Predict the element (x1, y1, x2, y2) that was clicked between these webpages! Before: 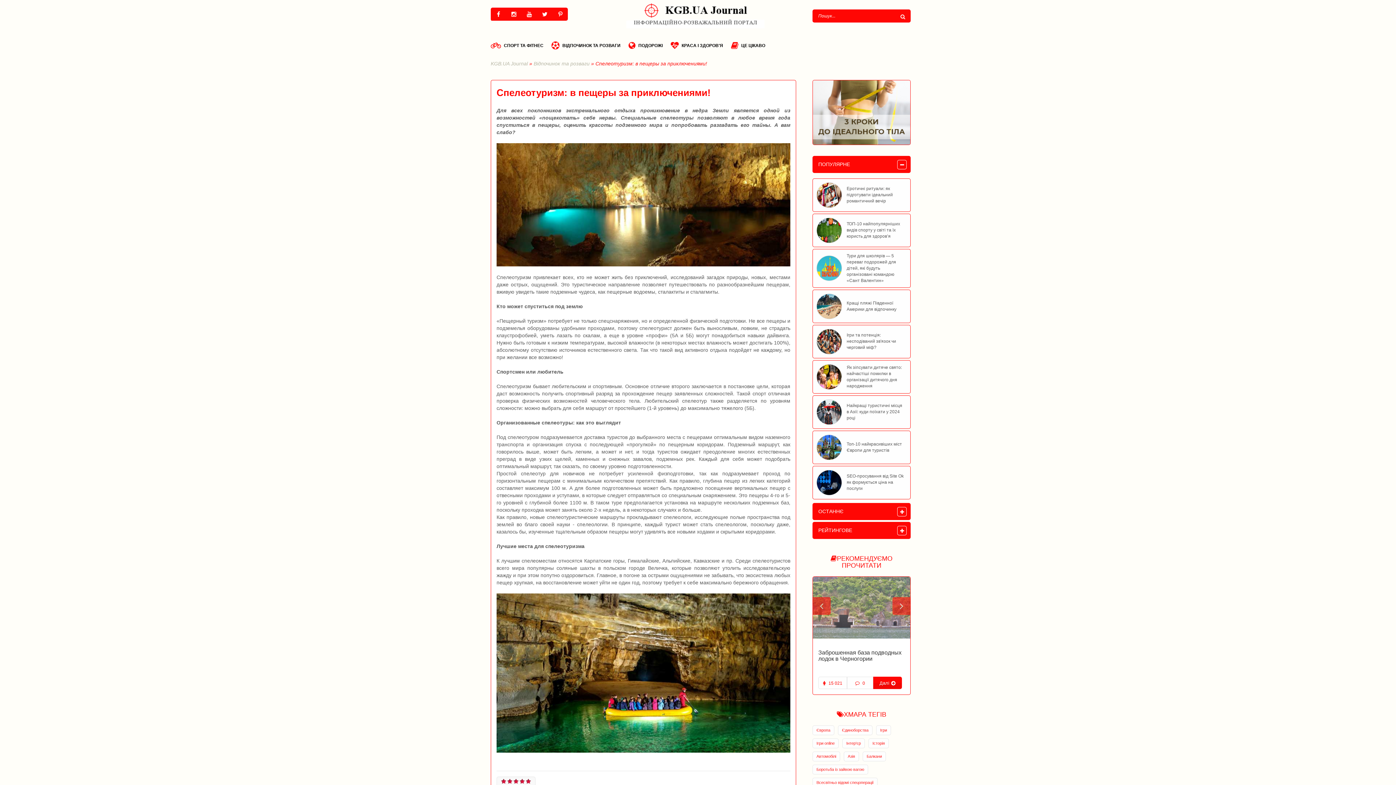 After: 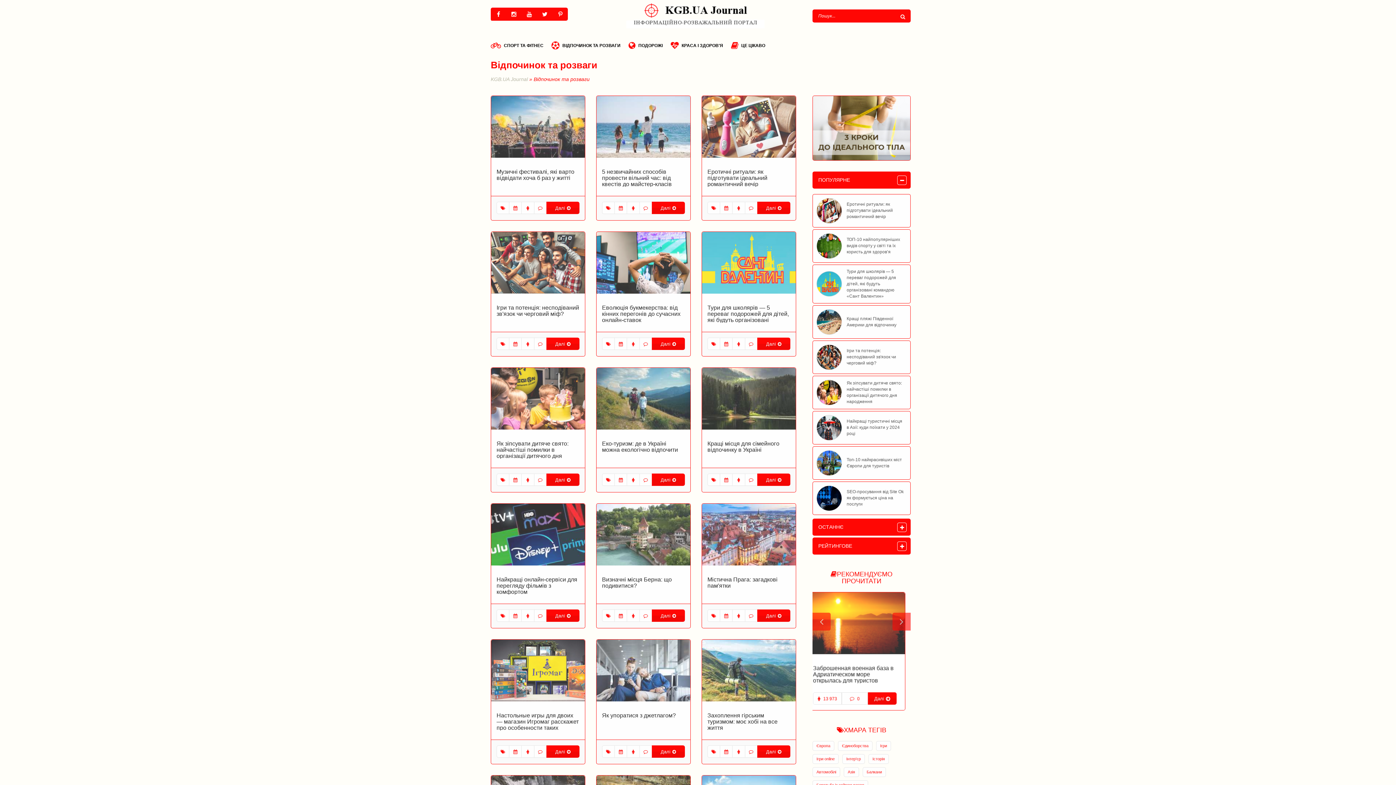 Action: bbox: (533, 60, 589, 66) label: Відпочинок та розваги